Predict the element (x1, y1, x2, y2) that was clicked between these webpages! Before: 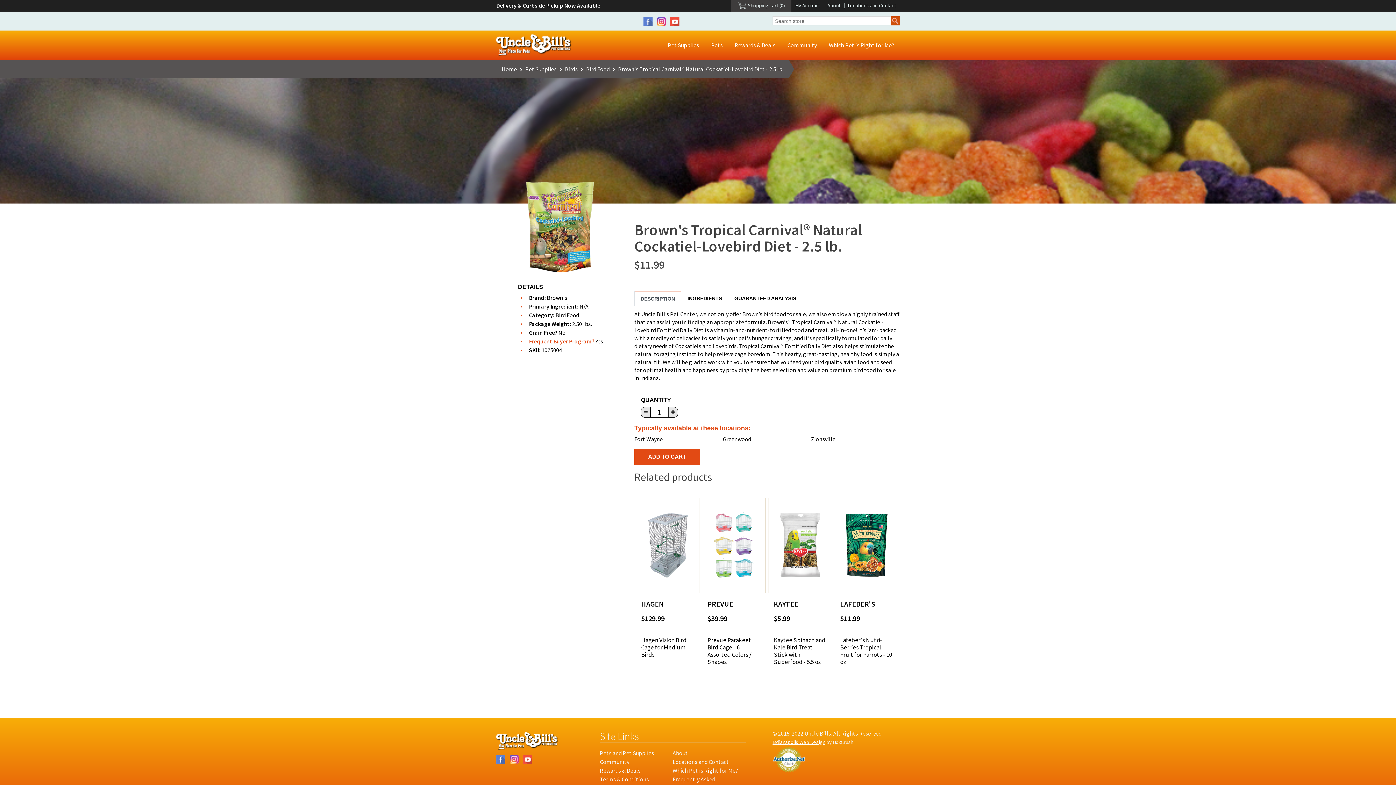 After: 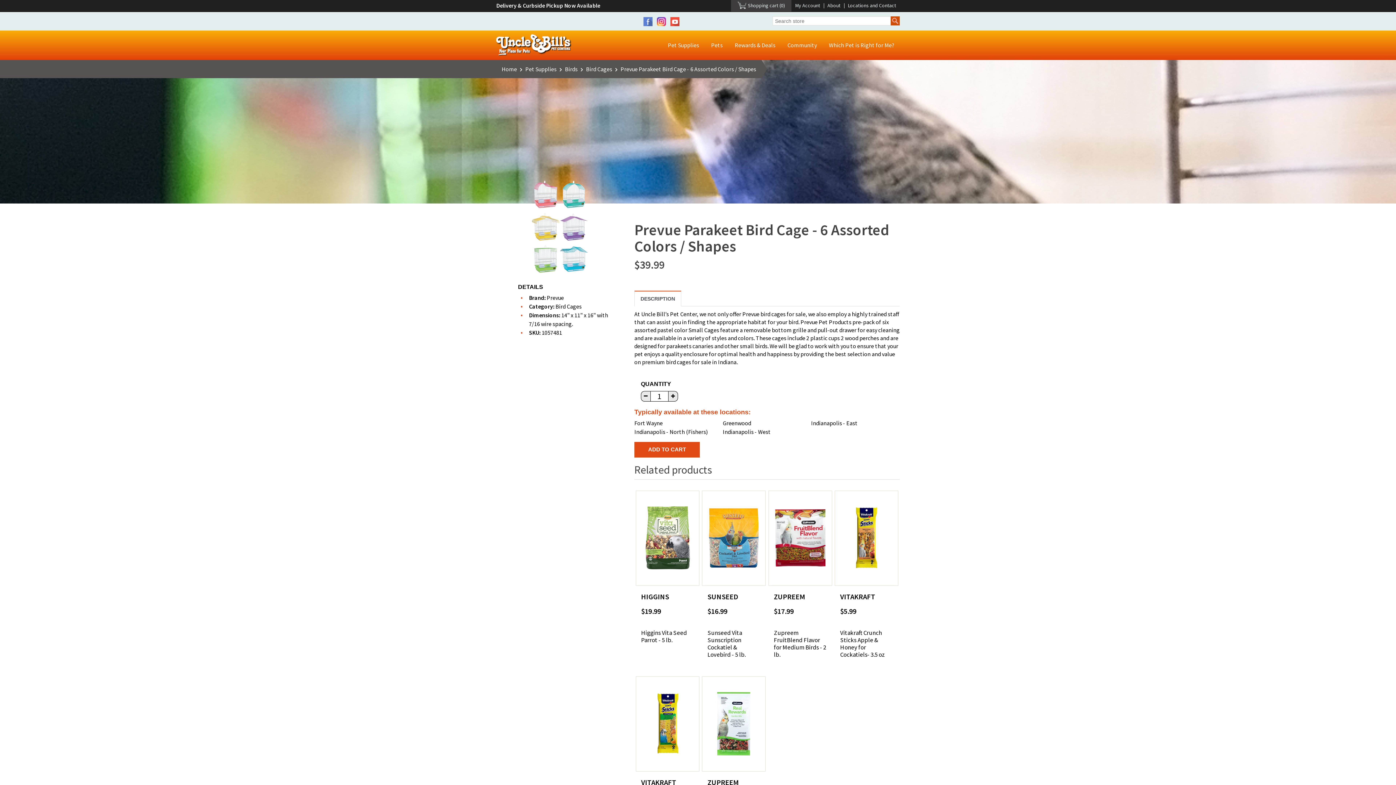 Action: label: Prevue Parakeet Bird Cage - 6 Assorted Colors / Shapes bbox: (707, 636, 760, 665)